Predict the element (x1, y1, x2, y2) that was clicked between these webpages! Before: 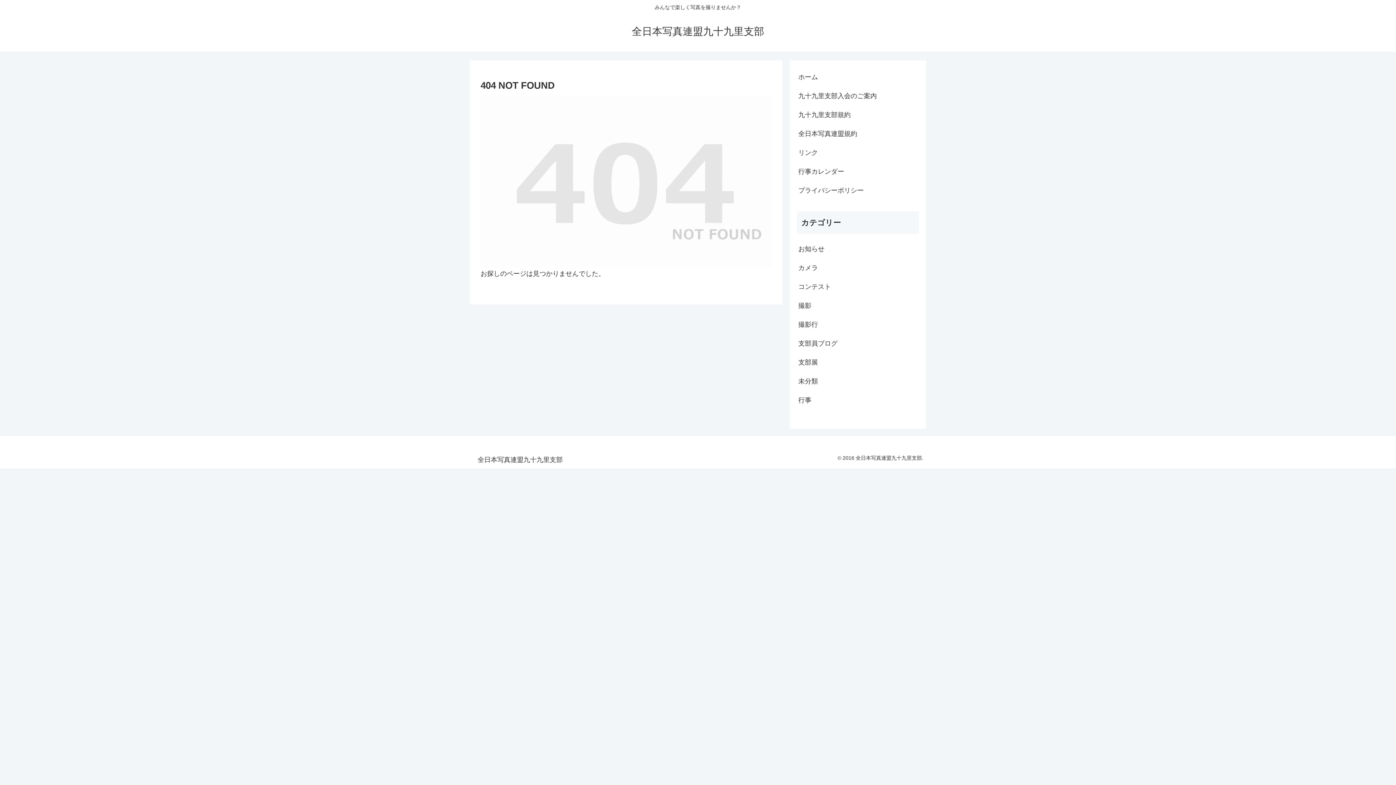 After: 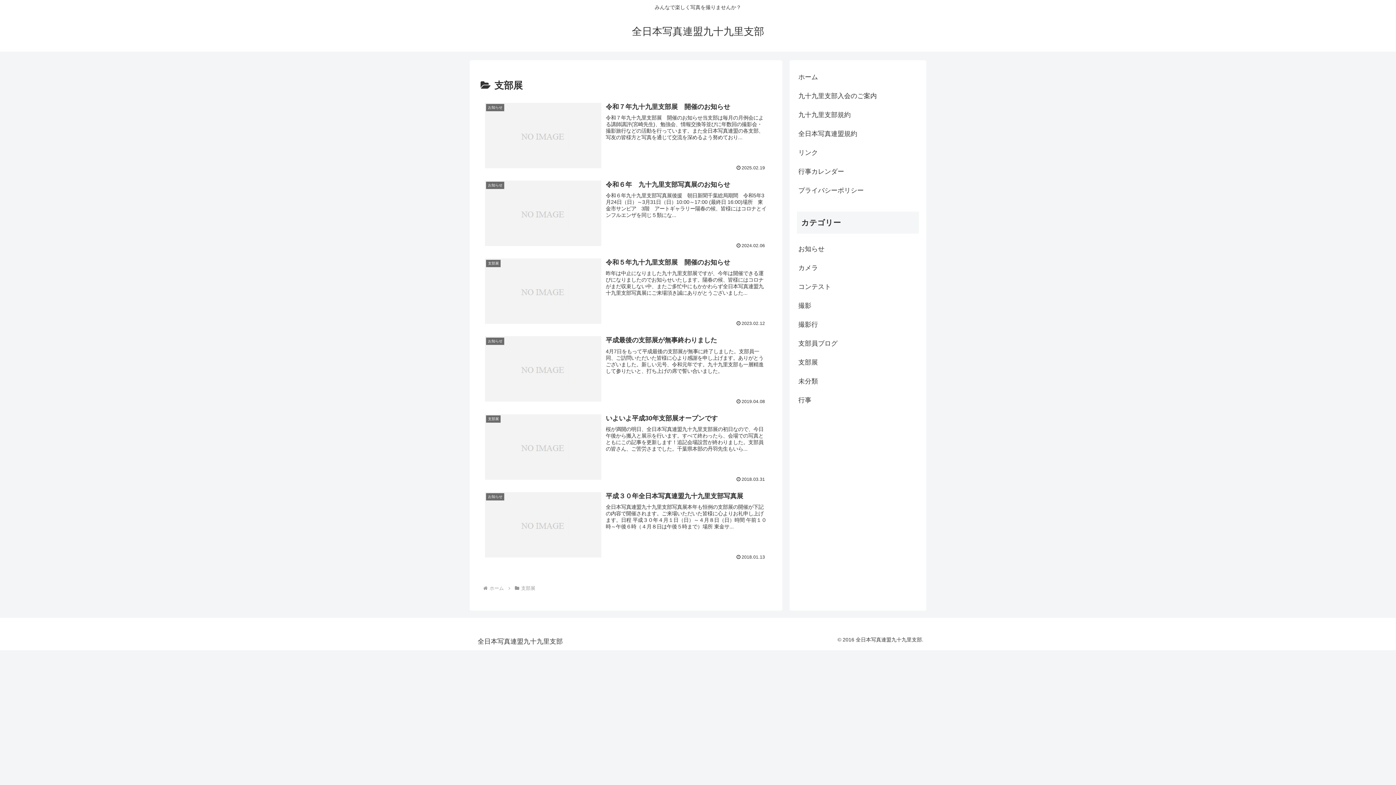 Action: bbox: (797, 353, 919, 372) label: 支部展